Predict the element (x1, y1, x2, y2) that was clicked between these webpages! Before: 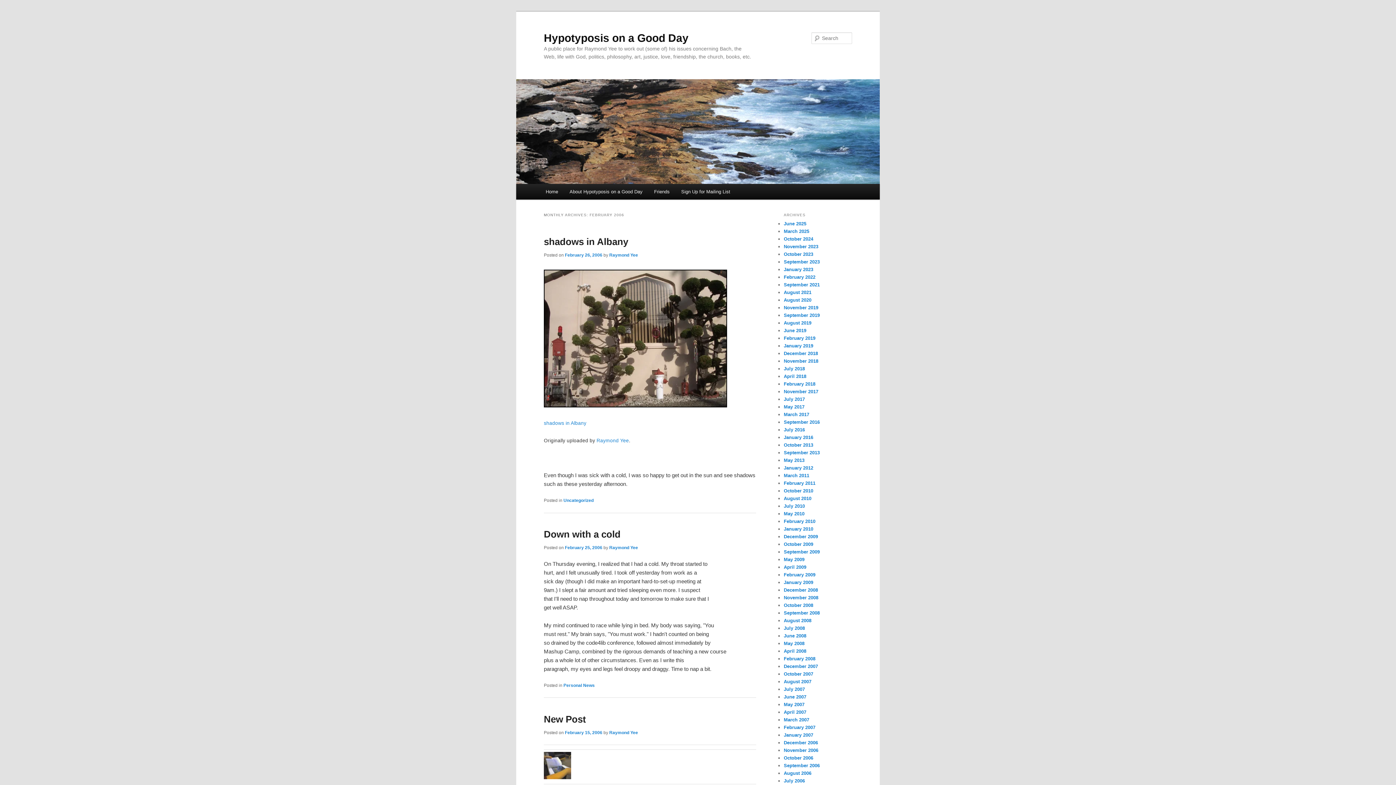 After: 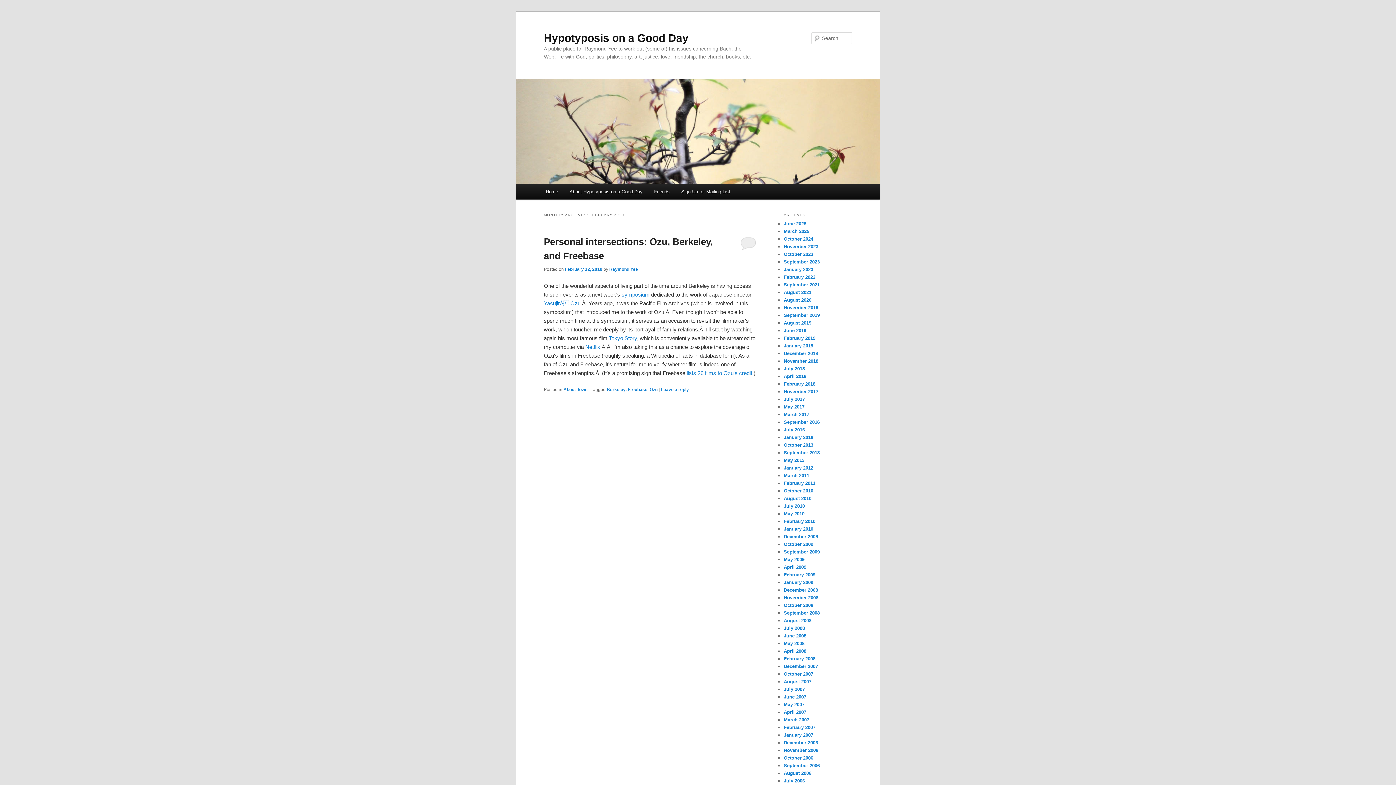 Action: bbox: (784, 519, 815, 524) label: February 2010